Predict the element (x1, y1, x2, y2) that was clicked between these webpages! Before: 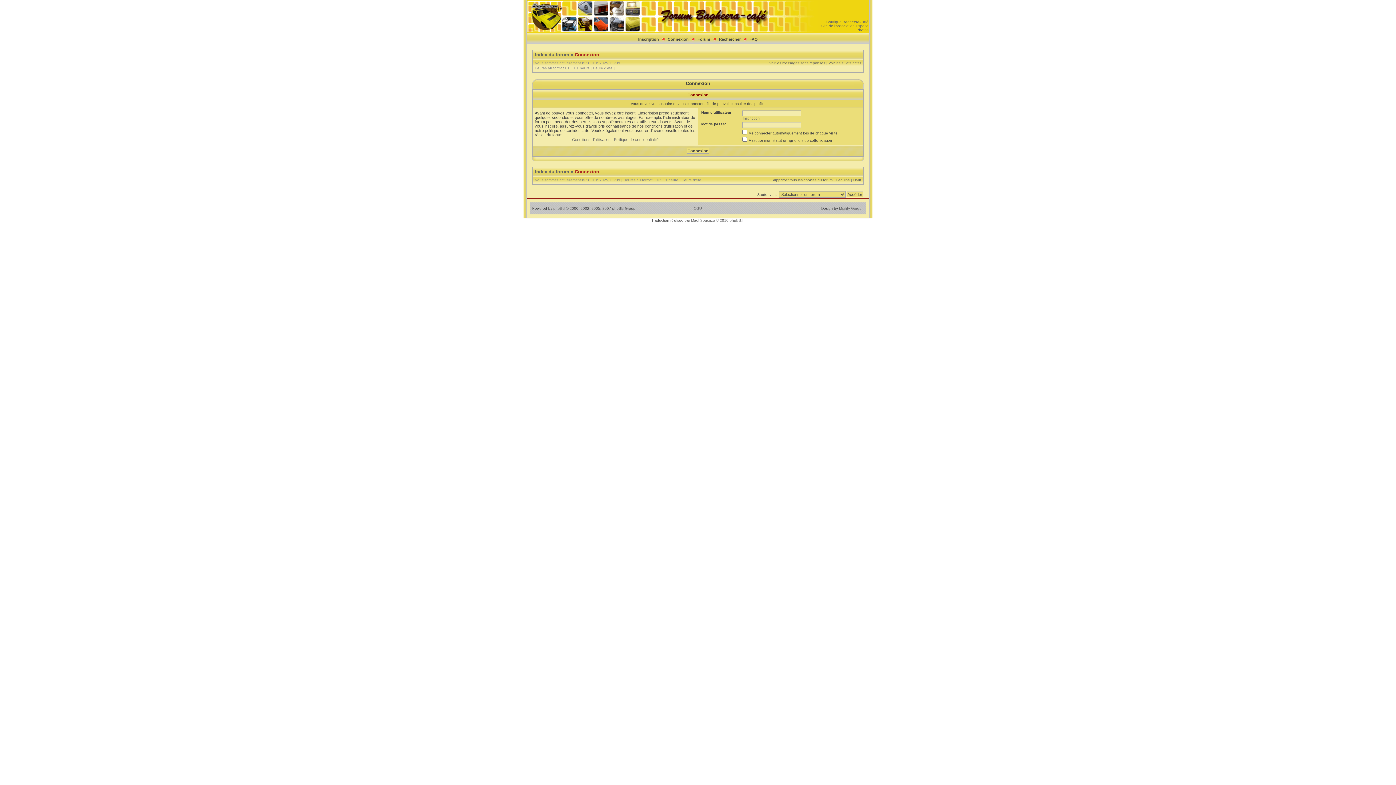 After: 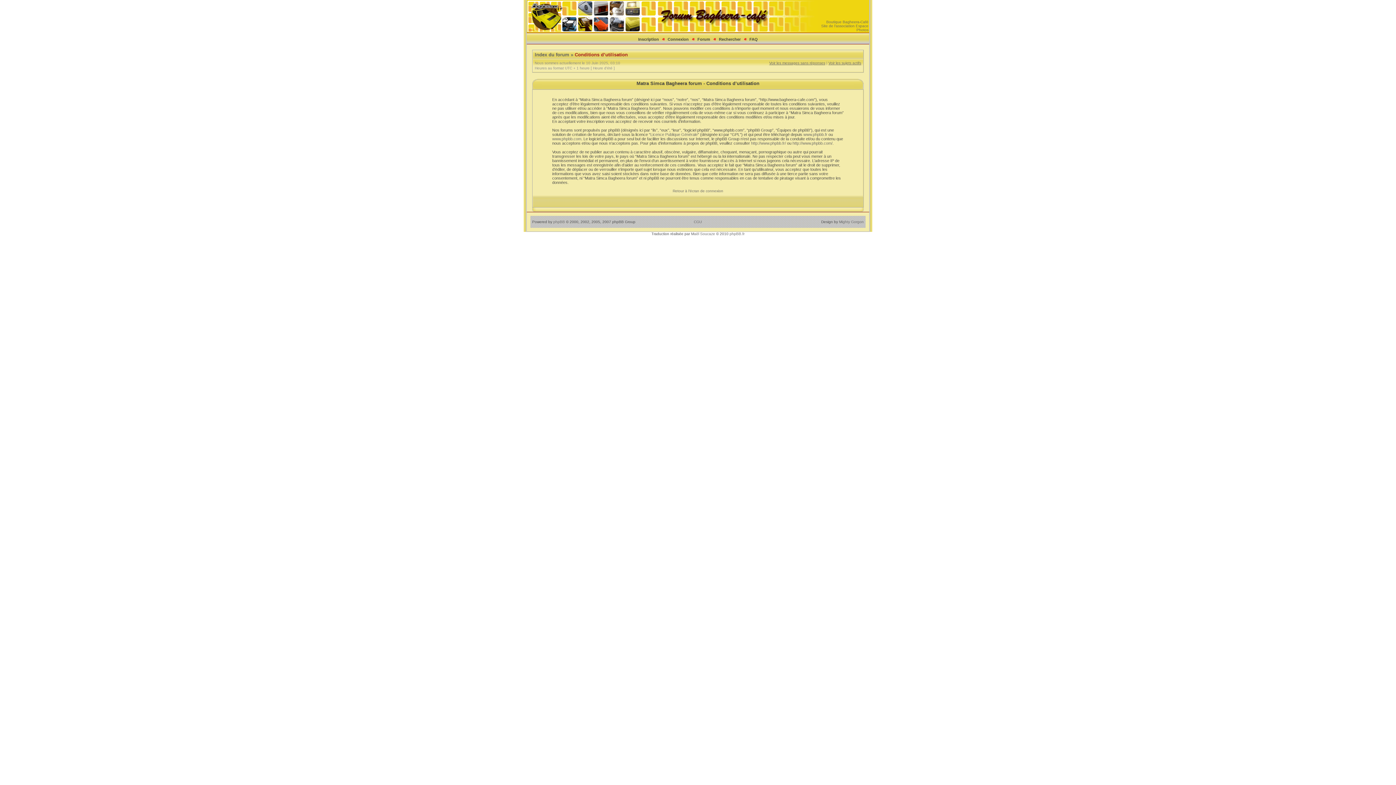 Action: bbox: (572, 137, 610, 141) label: Conditions d’utilisation